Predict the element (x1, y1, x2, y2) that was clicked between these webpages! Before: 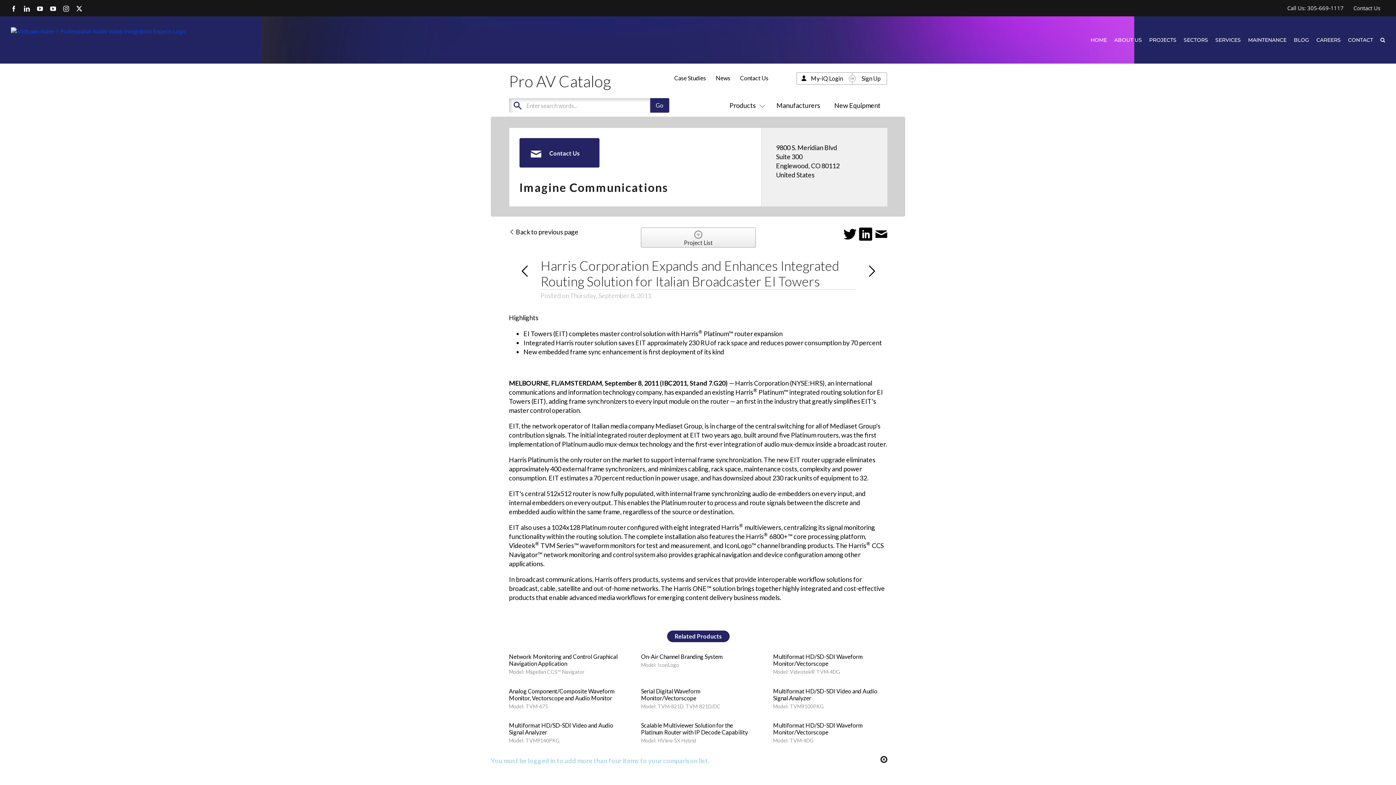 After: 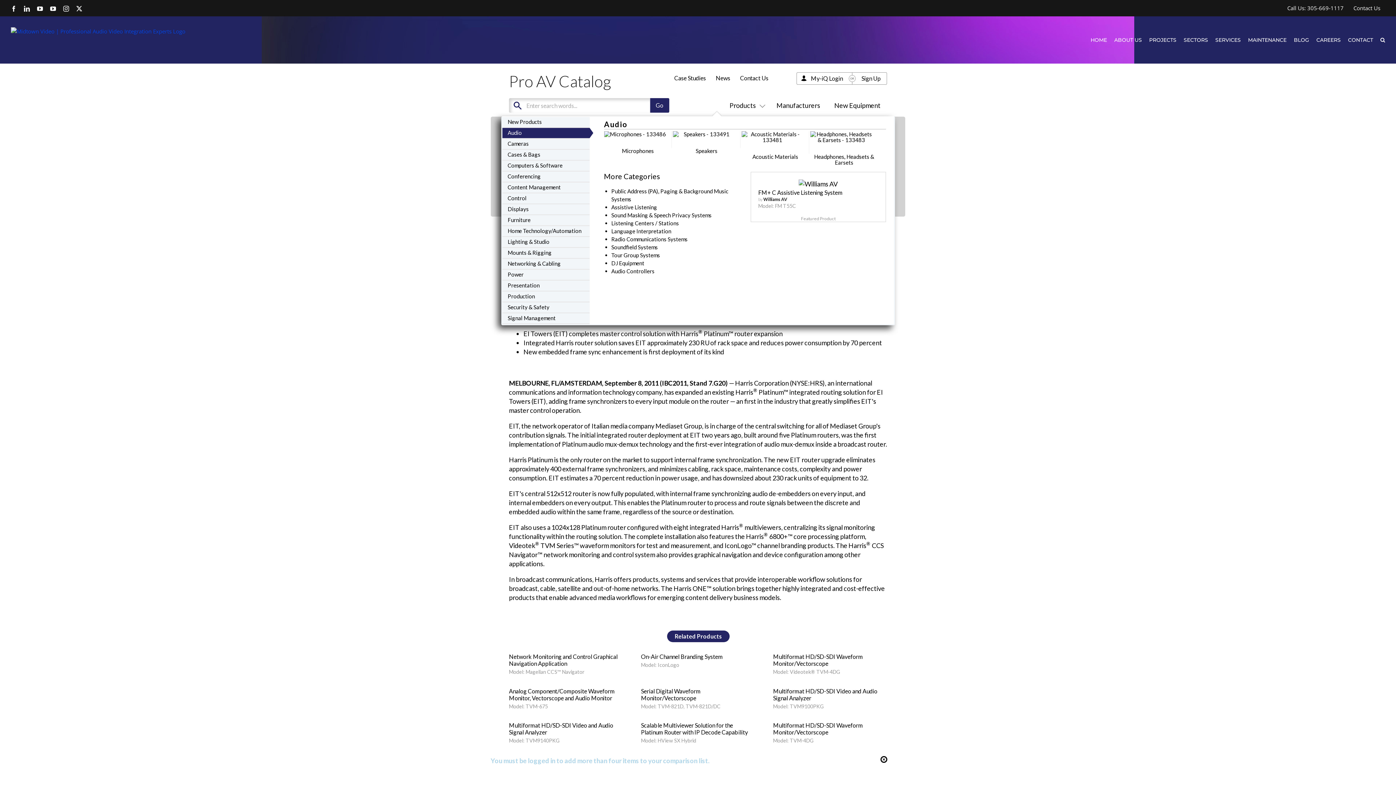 Action: bbox: (729, 101, 762, 109) label: Products